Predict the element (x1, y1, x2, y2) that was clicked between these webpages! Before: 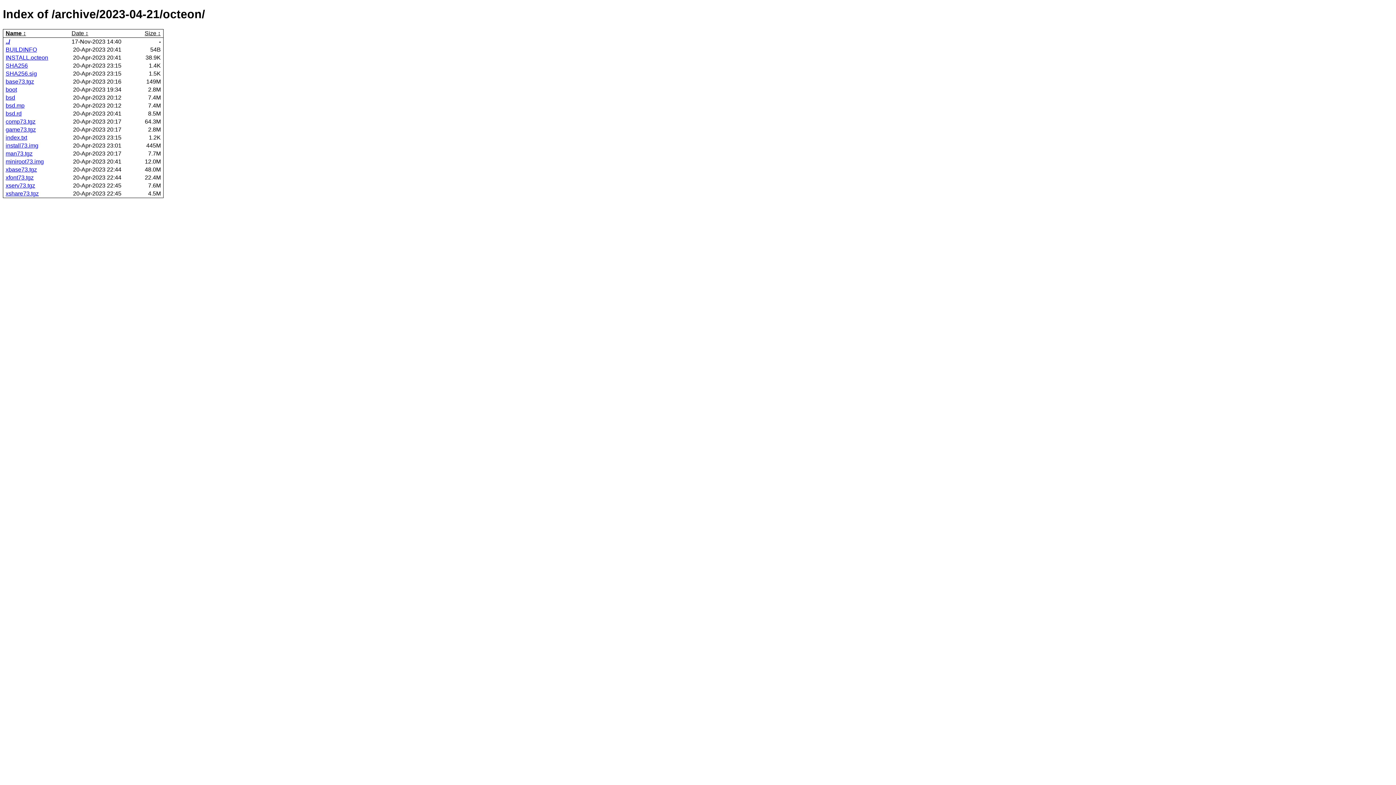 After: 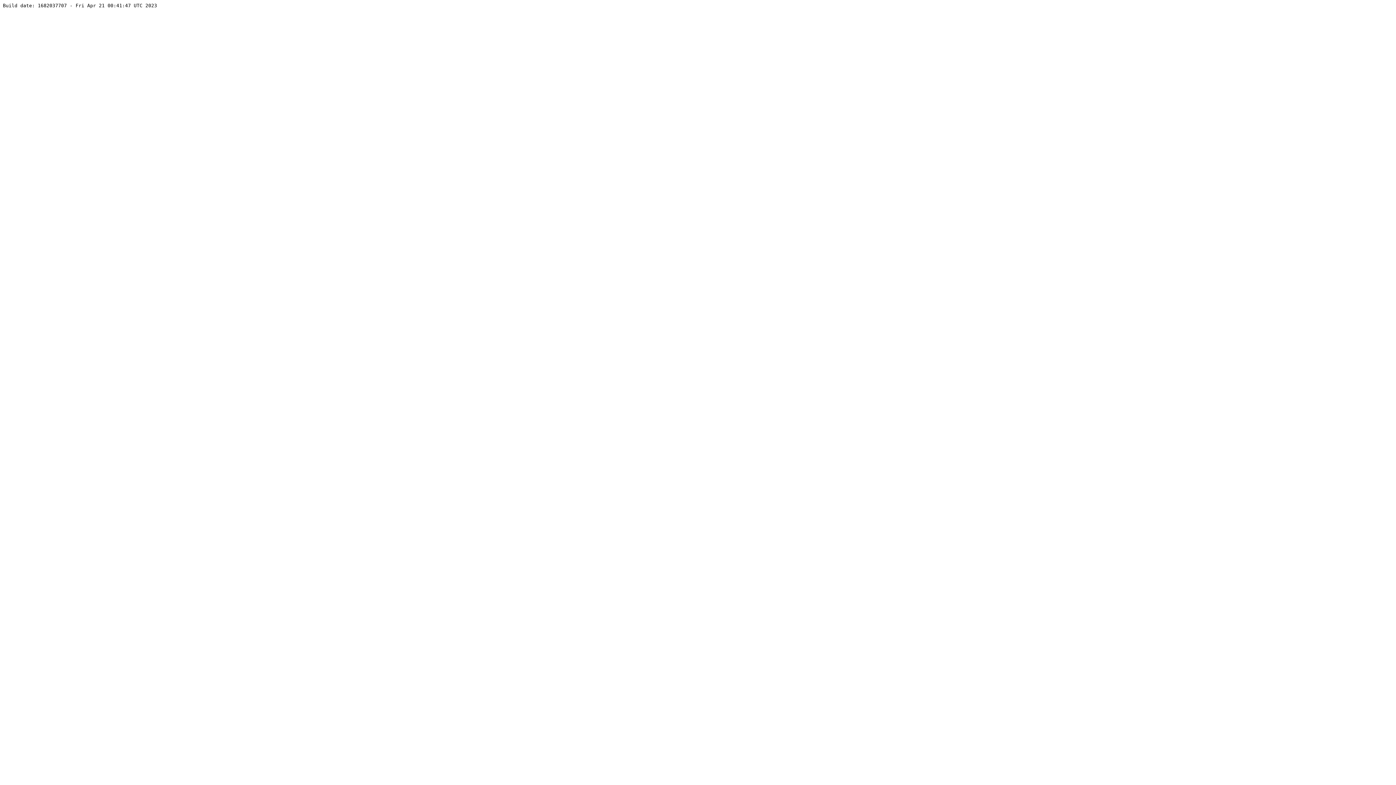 Action: label: BUILDINFO bbox: (5, 46, 36, 52)